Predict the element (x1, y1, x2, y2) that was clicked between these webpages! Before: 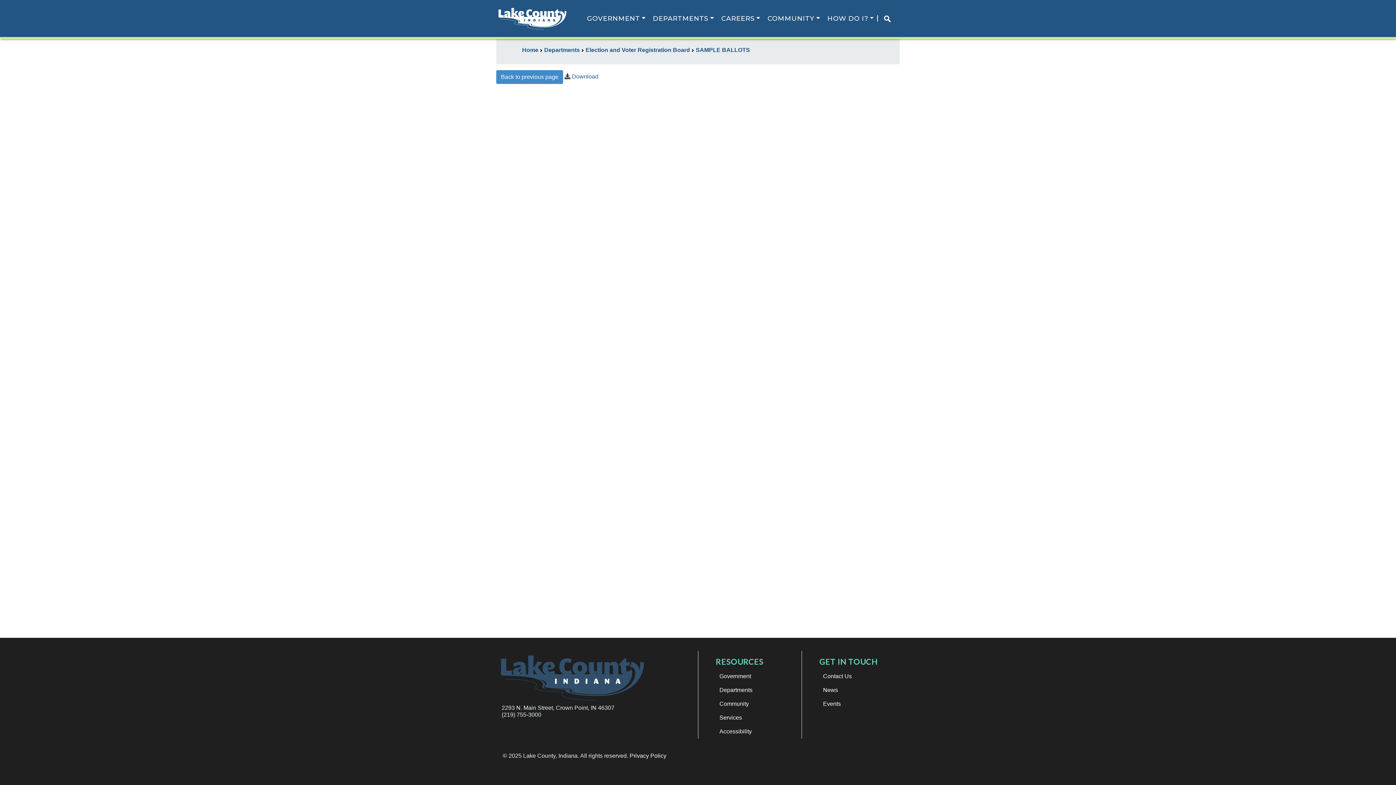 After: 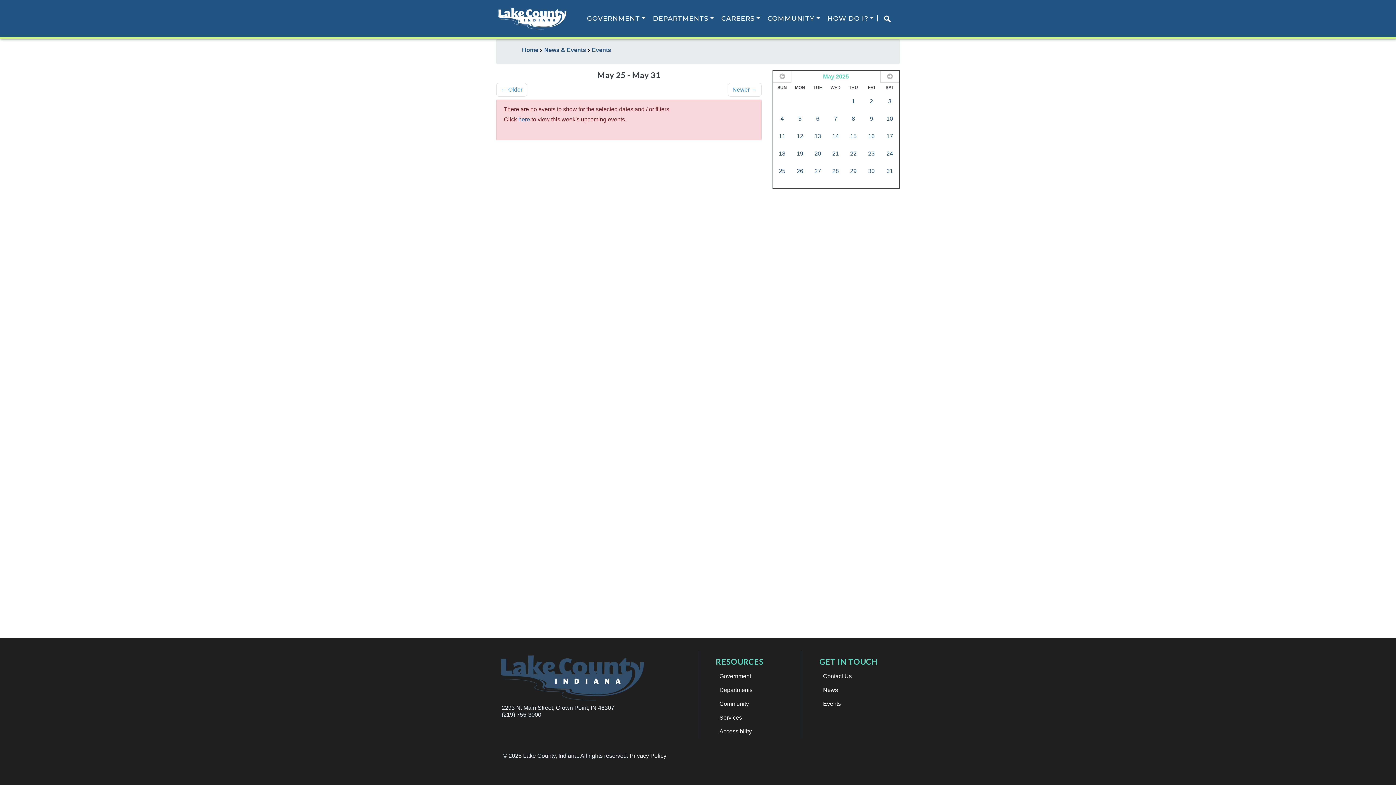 Action: bbox: (823, 701, 841, 707) label: Events